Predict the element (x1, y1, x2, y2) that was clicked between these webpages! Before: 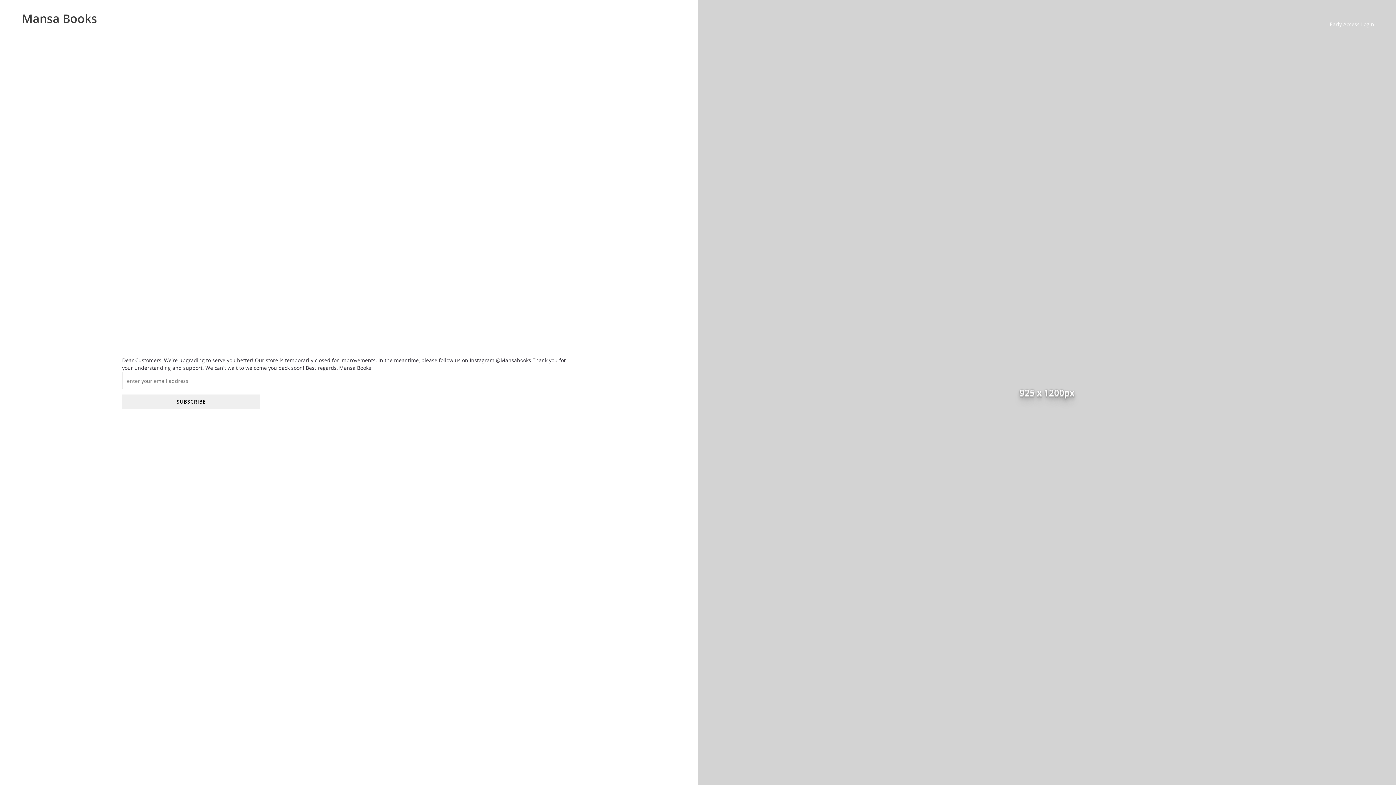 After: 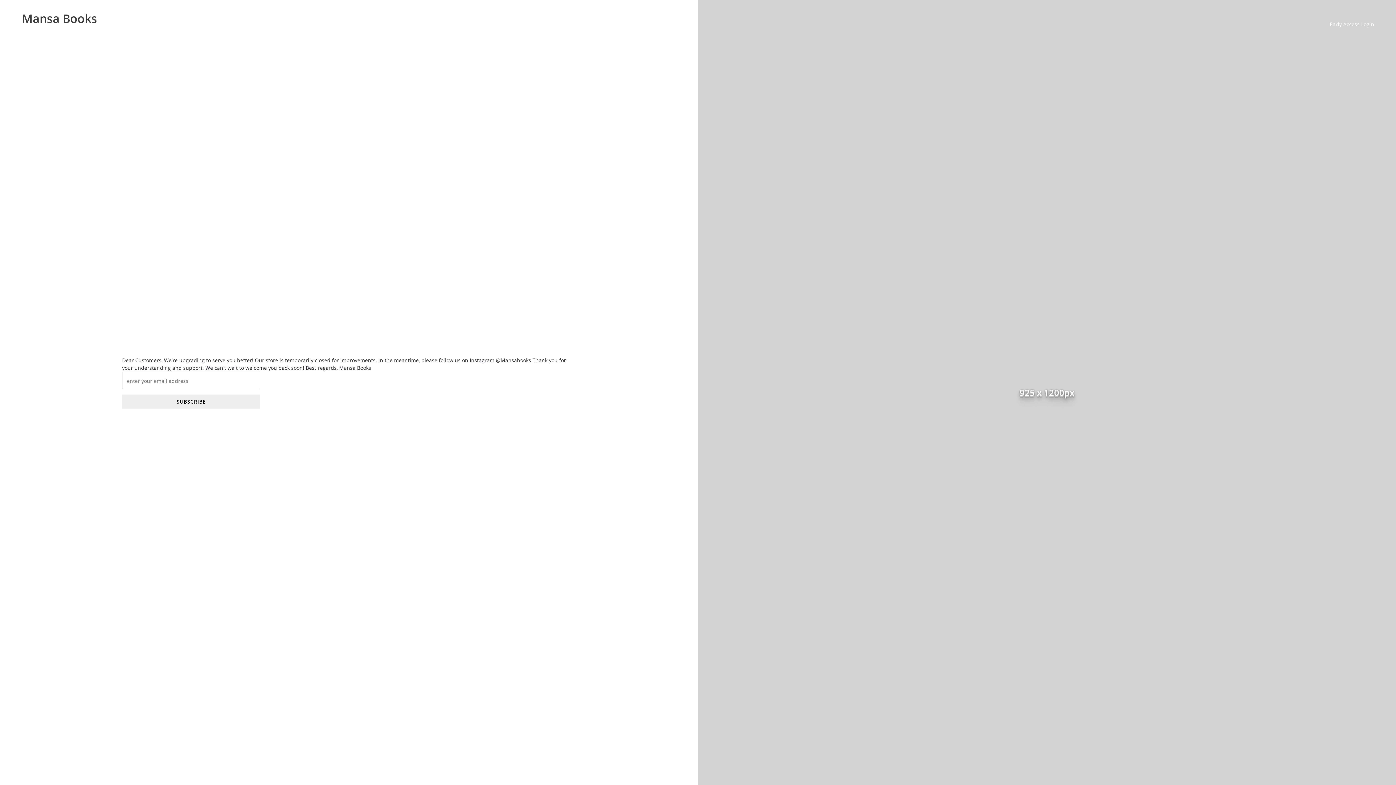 Action: bbox: (21, 10, 97, 26) label: Mansa Books